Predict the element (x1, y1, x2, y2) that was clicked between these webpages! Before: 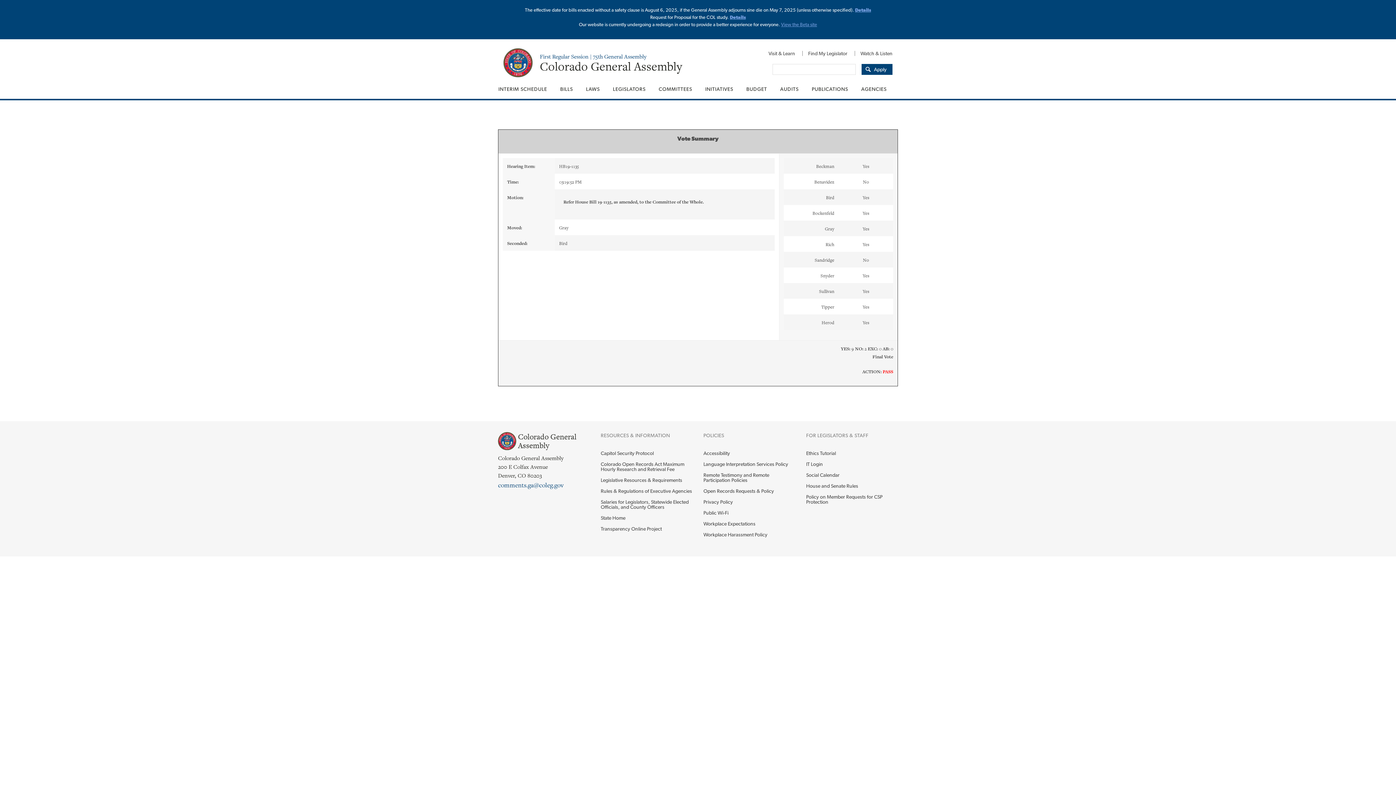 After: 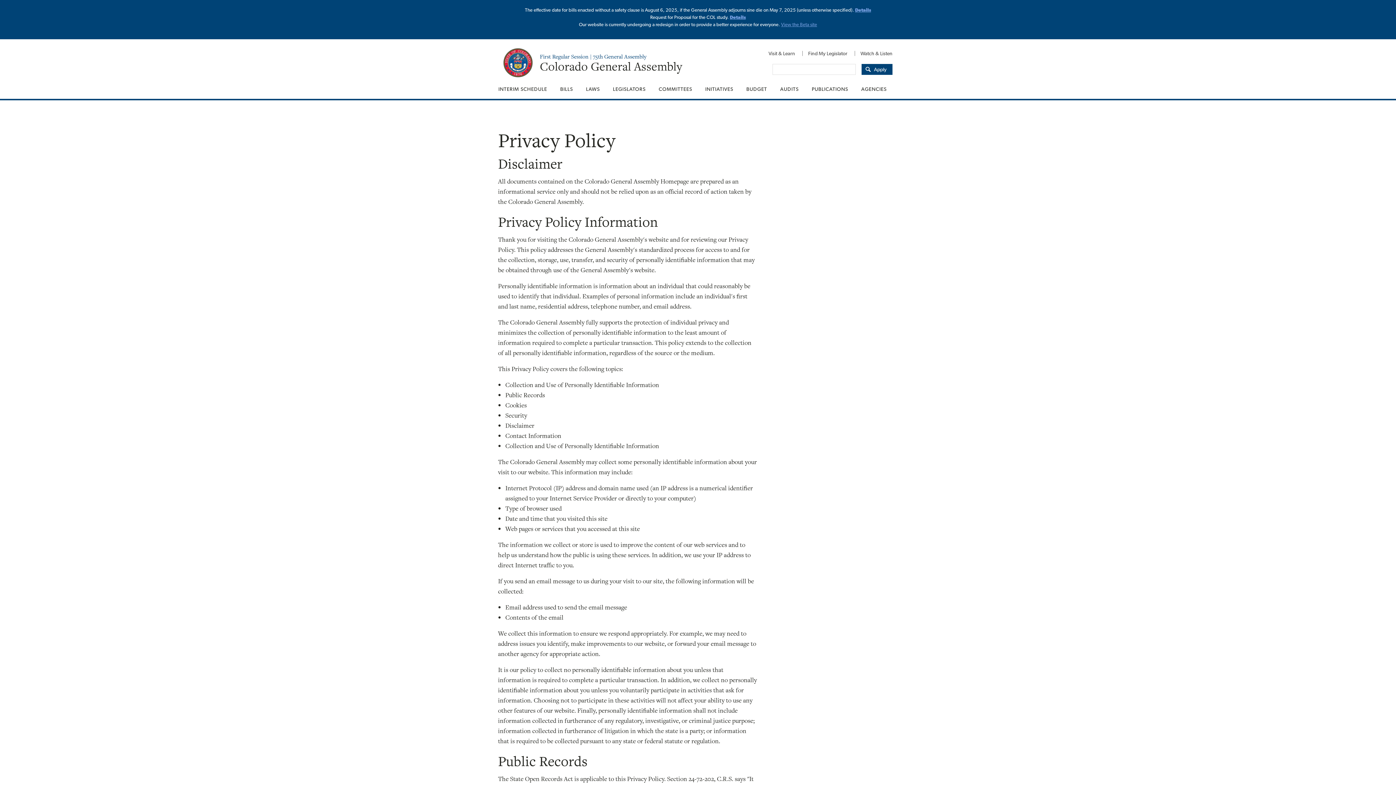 Action: label: Privacy Policy bbox: (703, 496, 795, 507)